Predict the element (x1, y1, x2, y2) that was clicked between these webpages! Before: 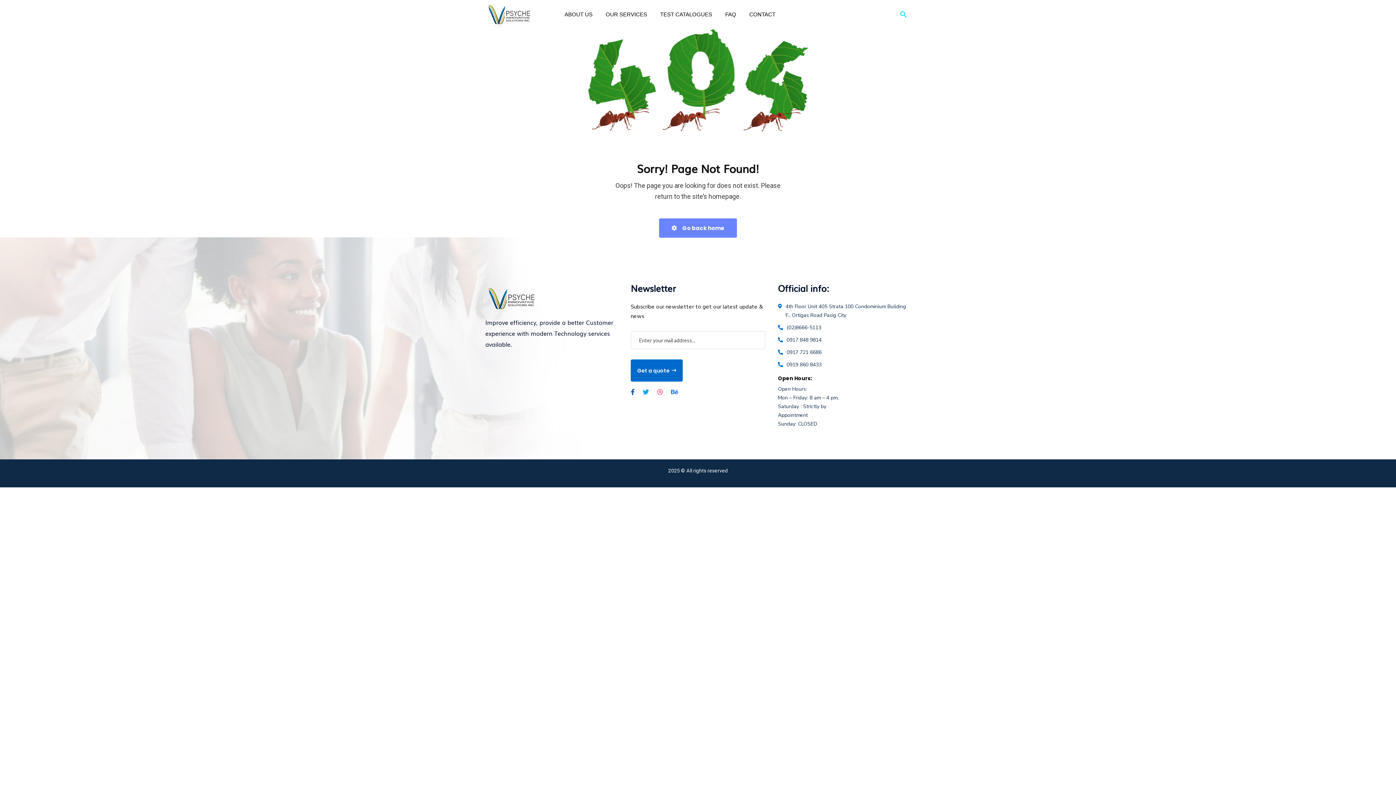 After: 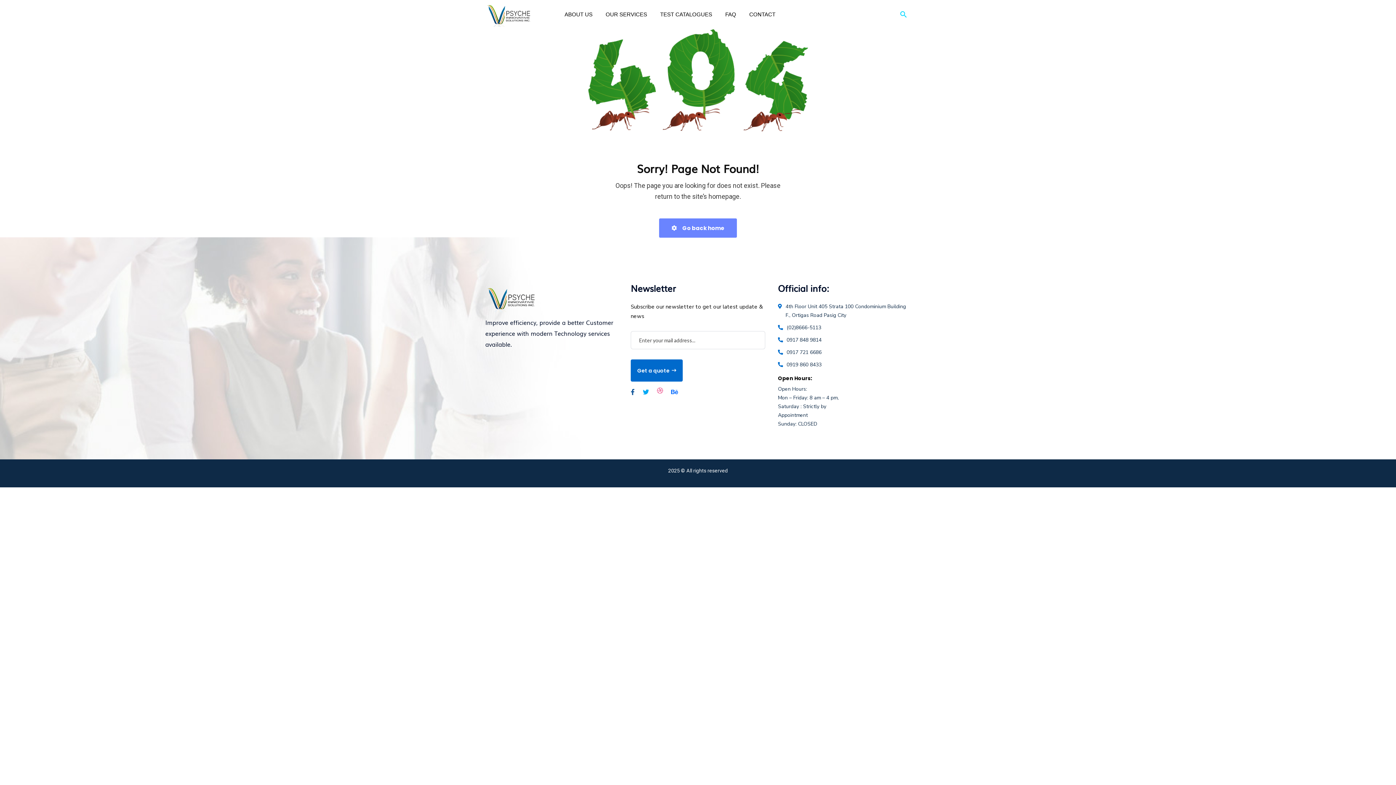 Action: bbox: (657, 387, 669, 398)